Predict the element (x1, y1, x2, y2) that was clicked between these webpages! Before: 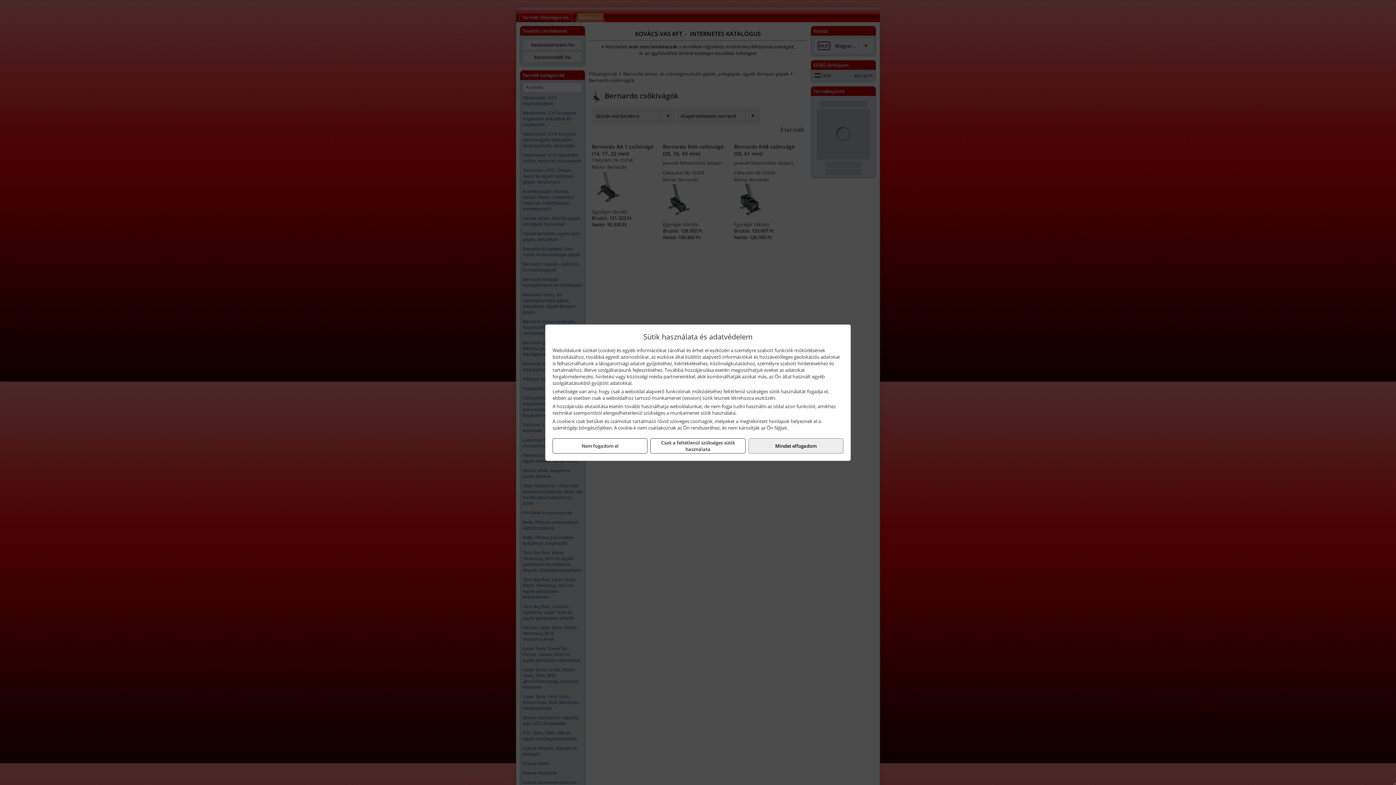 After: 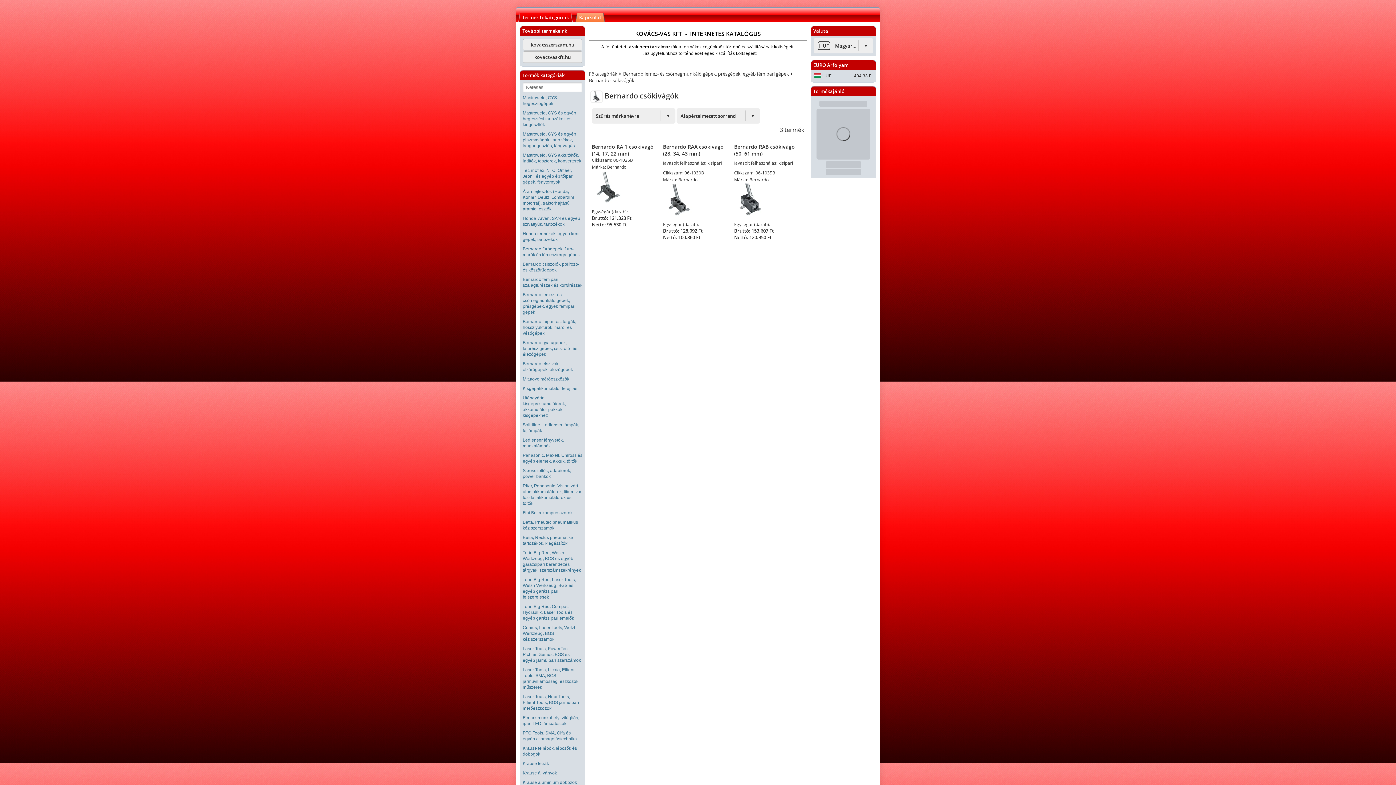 Action: bbox: (748, 438, 843, 453) label: Mindet elfogadom